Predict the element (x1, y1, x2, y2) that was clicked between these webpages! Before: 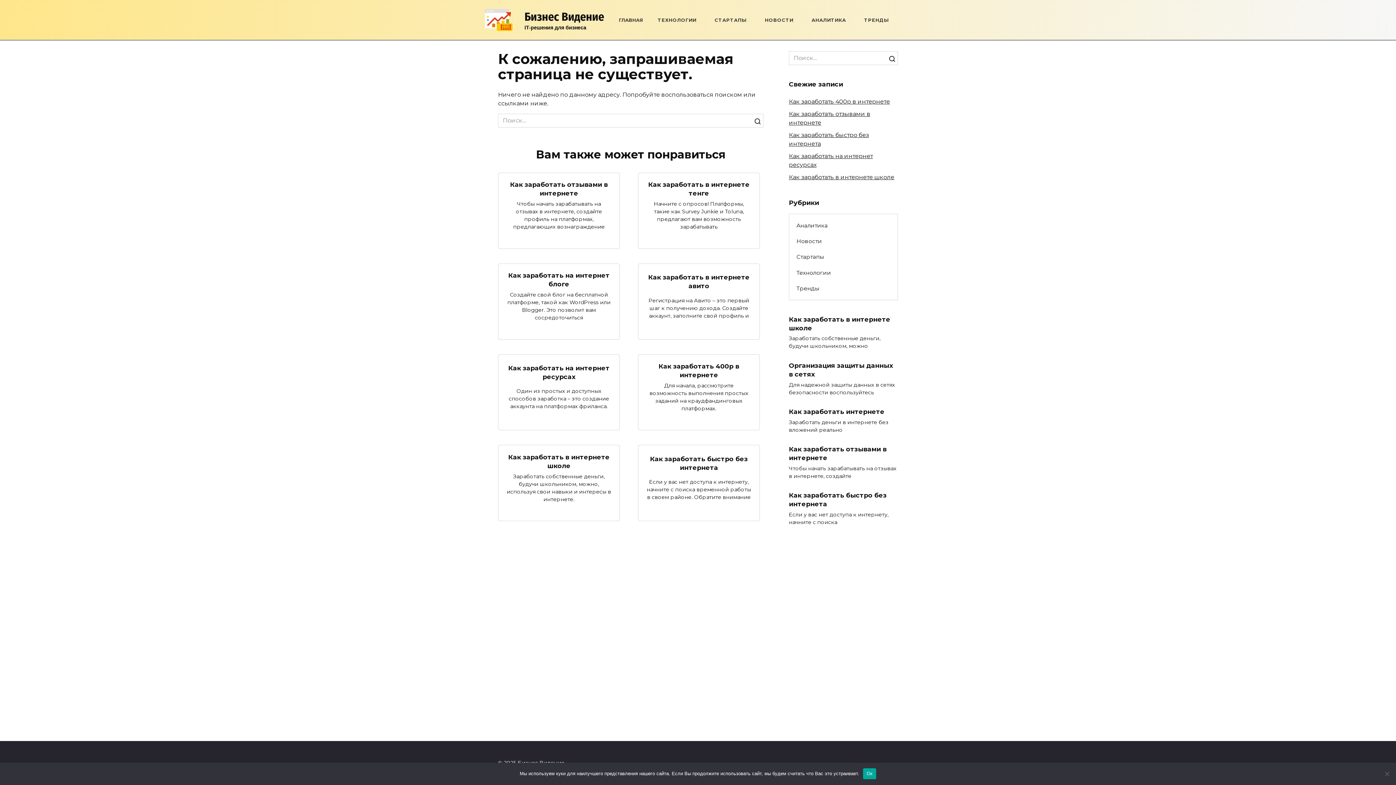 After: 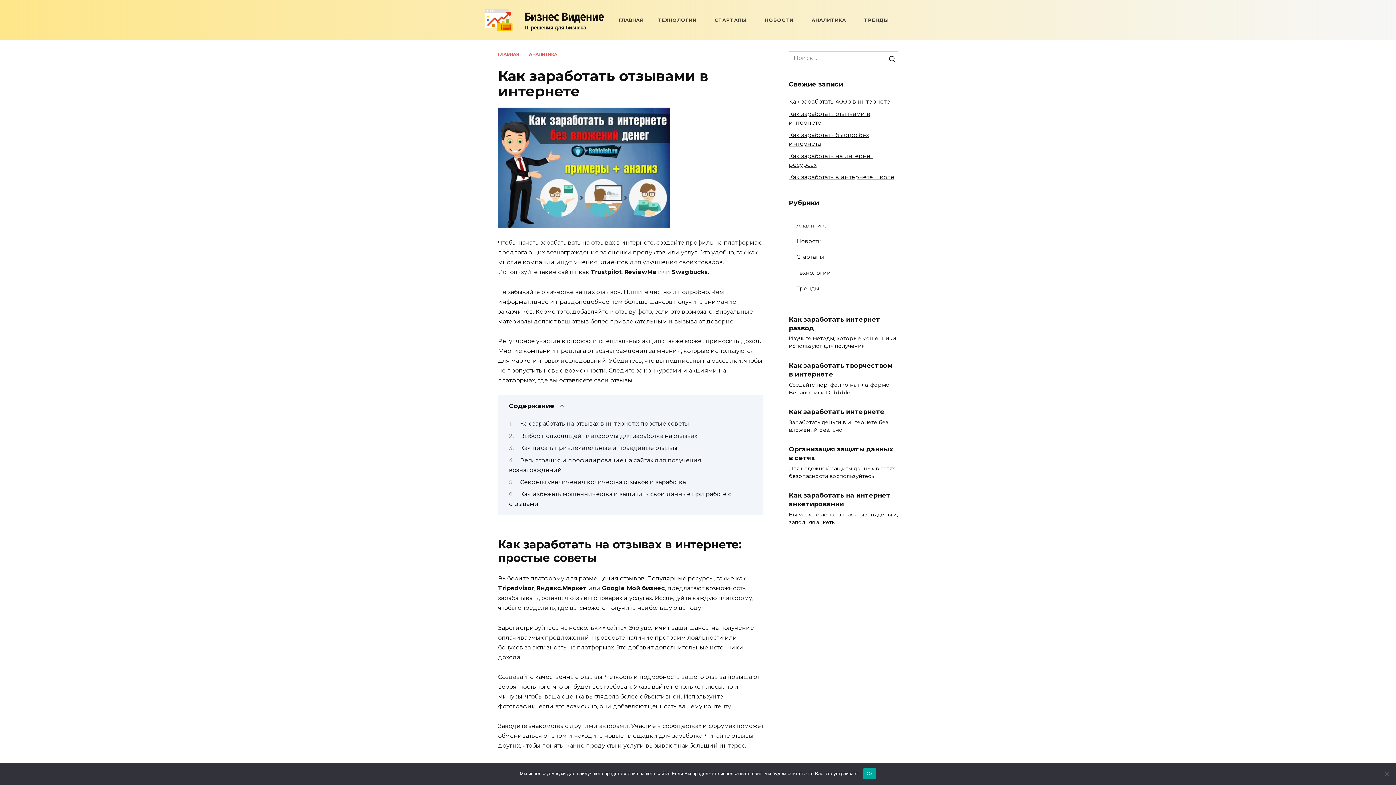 Action: bbox: (510, 180, 608, 197) label: Как заработать отзывами в интернете